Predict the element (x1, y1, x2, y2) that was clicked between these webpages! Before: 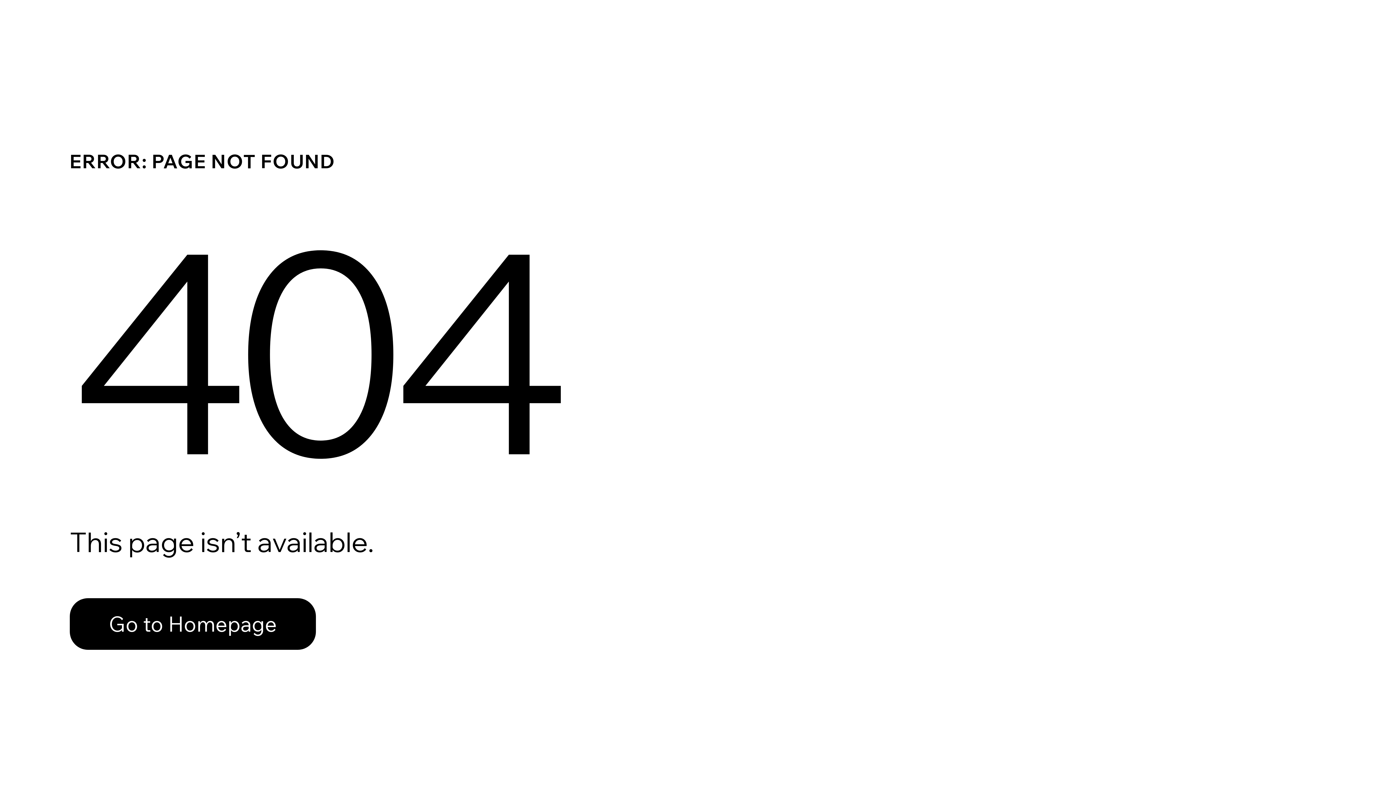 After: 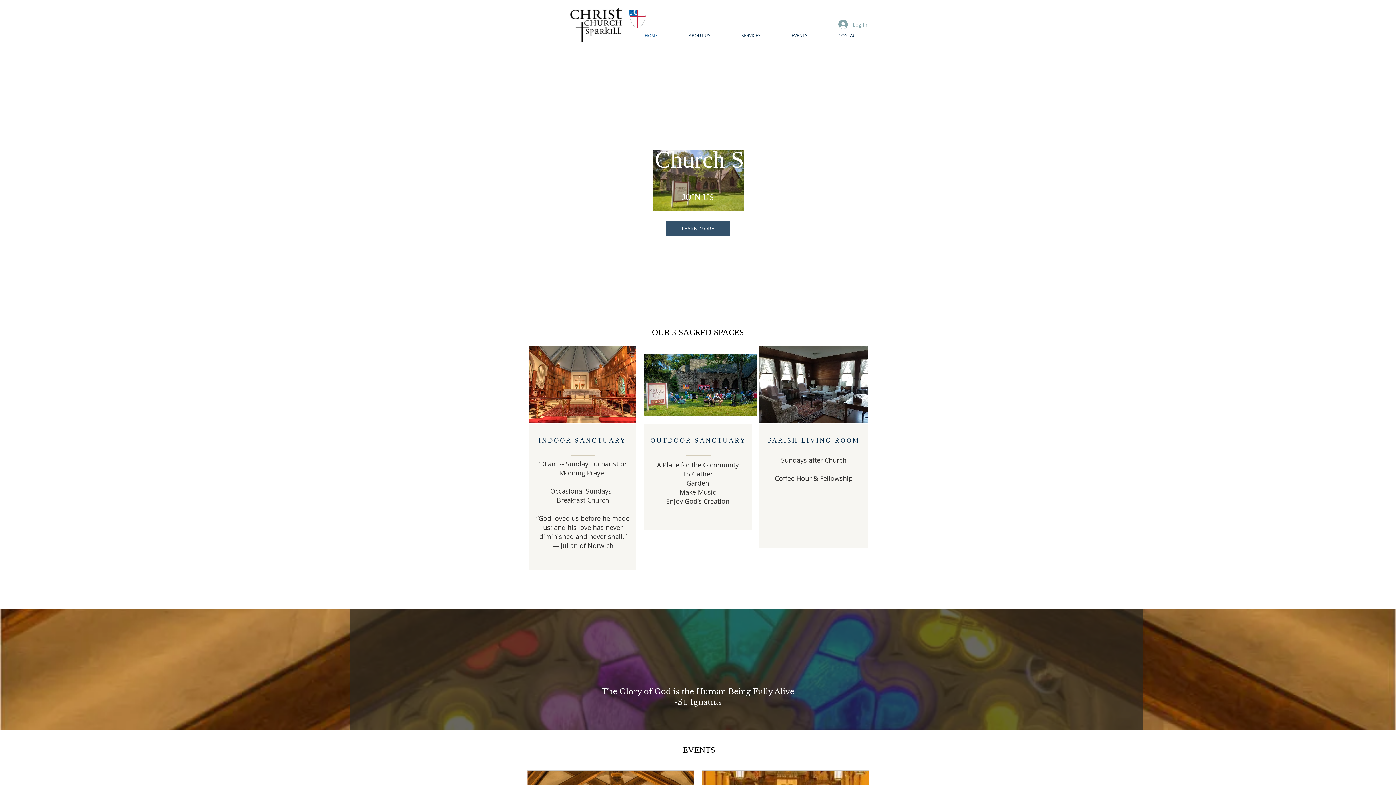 Action: bbox: (69, 582, 768, 659) label: Go to Homepage